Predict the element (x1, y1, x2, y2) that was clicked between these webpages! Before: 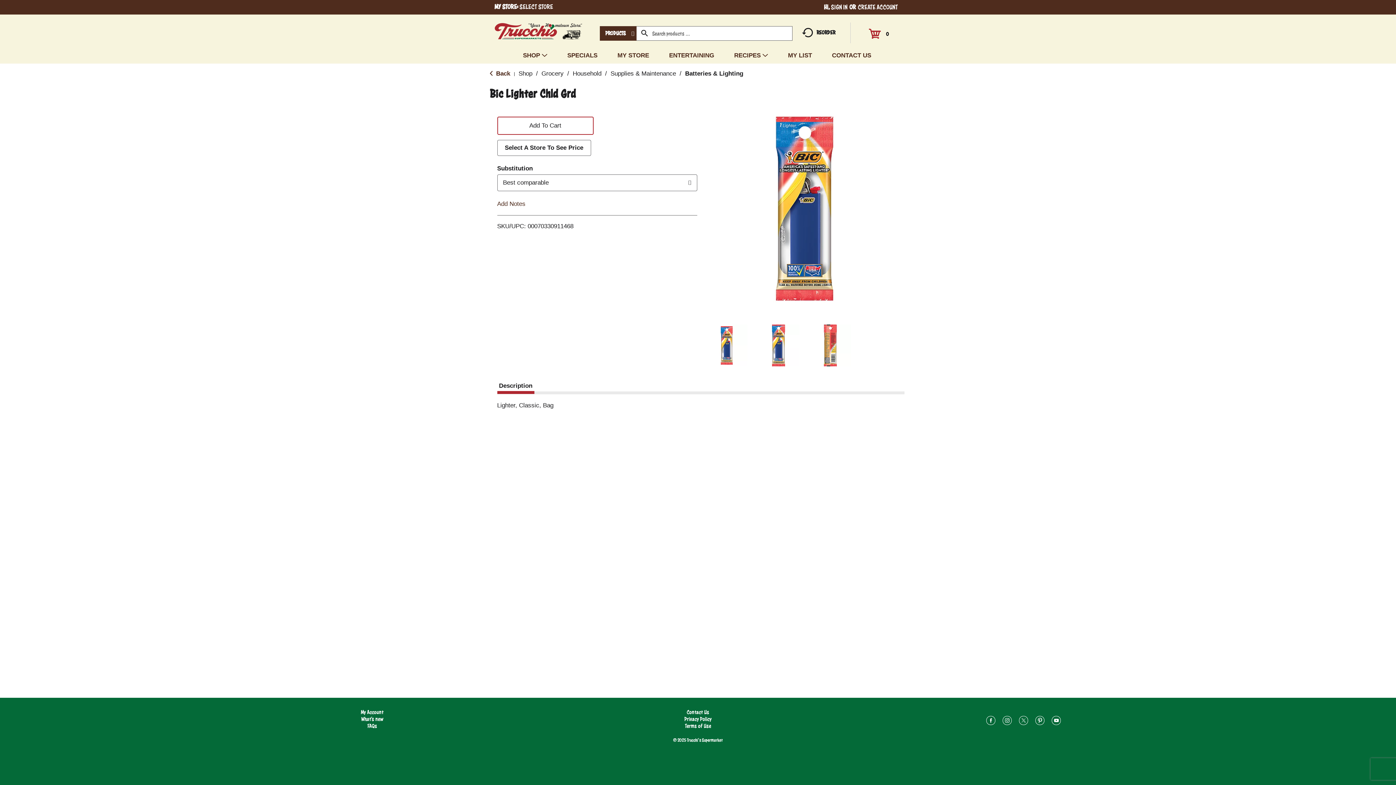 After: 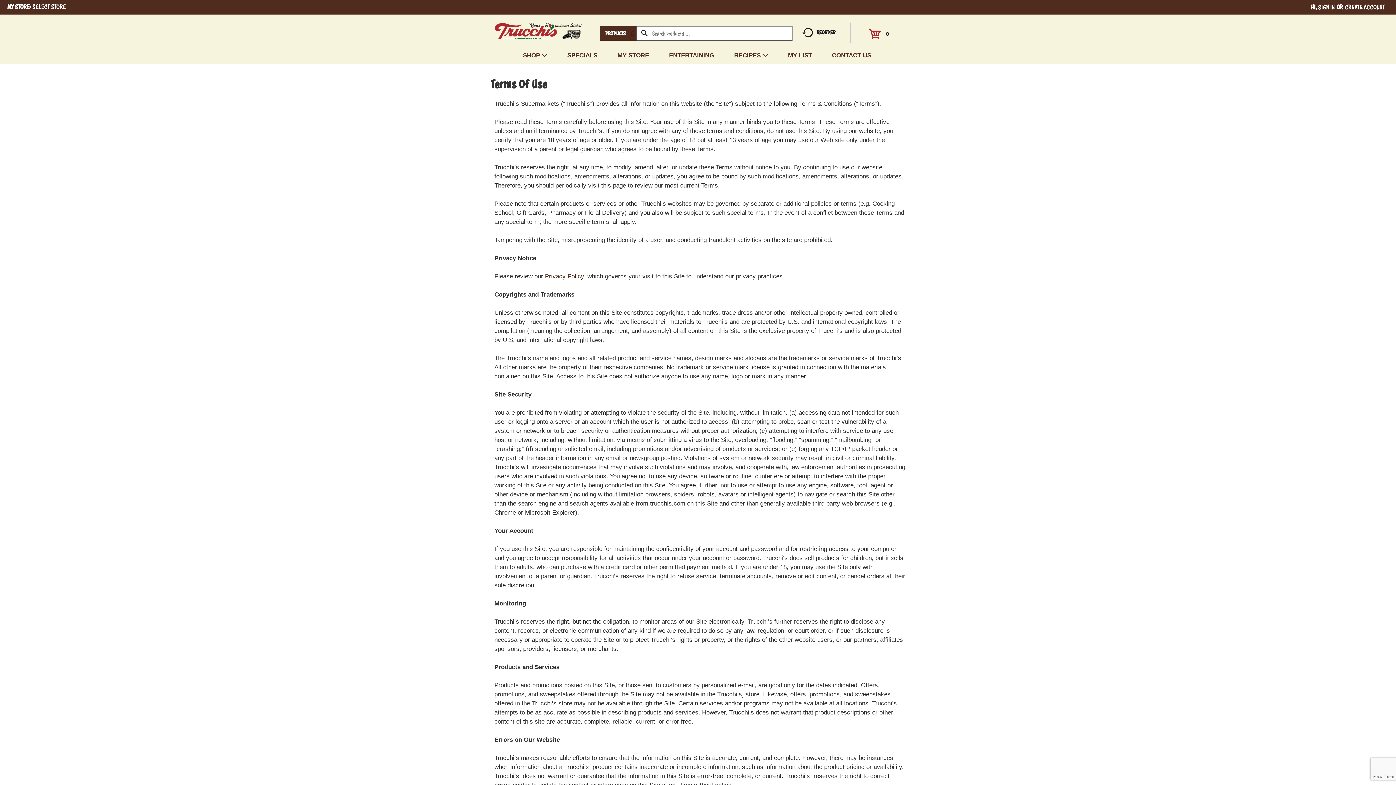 Action: label: Terms of Use bbox: (685, 722, 711, 730)